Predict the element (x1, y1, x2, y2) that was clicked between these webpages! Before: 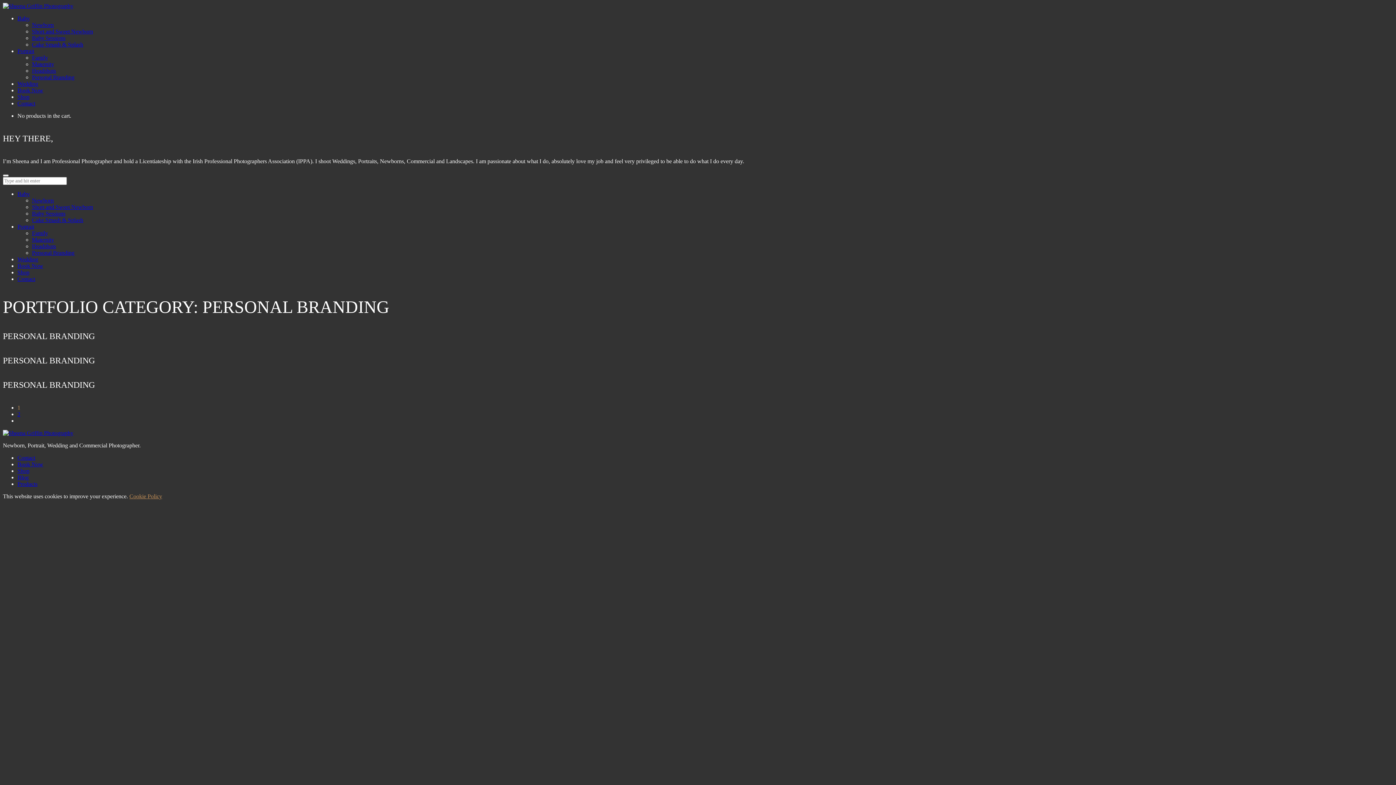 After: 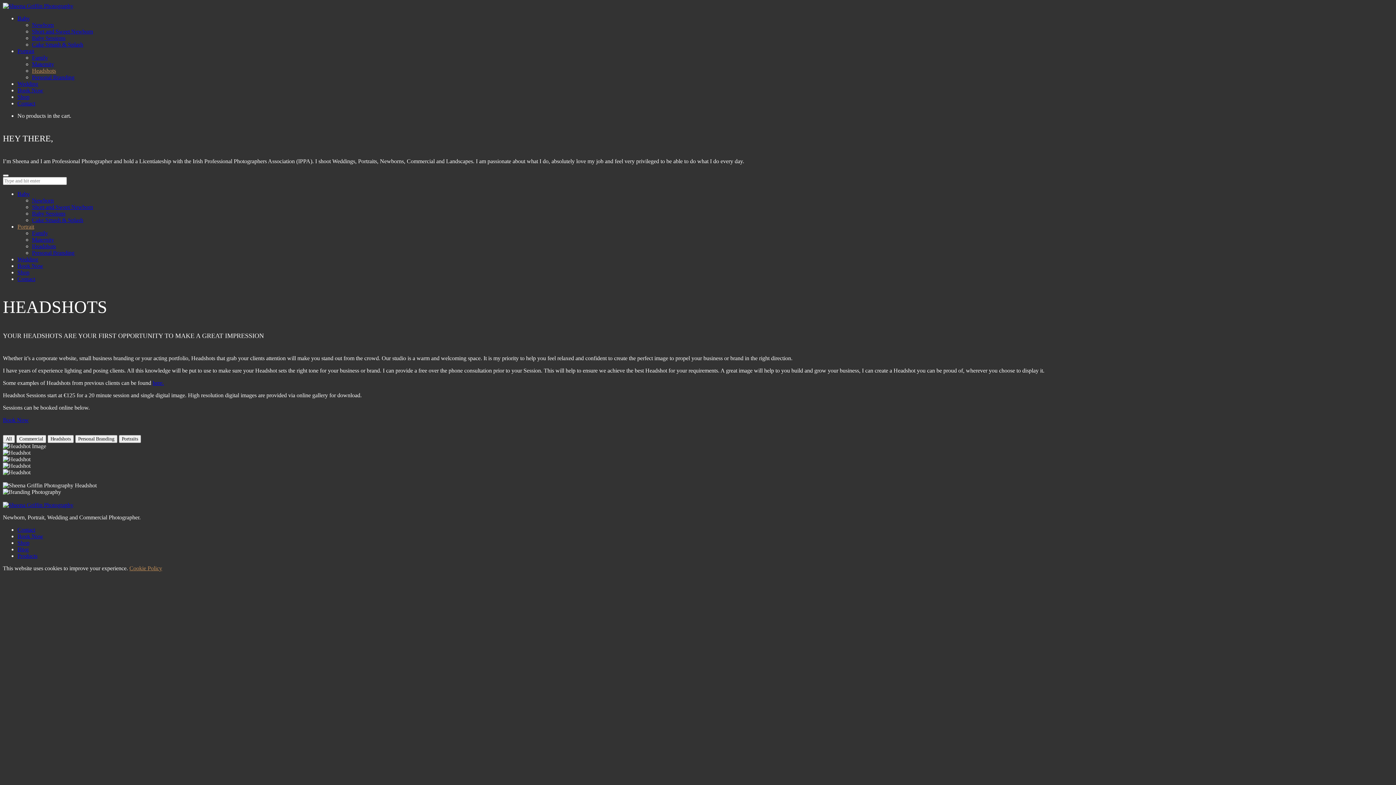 Action: label: Headshots bbox: (32, 243, 56, 249)